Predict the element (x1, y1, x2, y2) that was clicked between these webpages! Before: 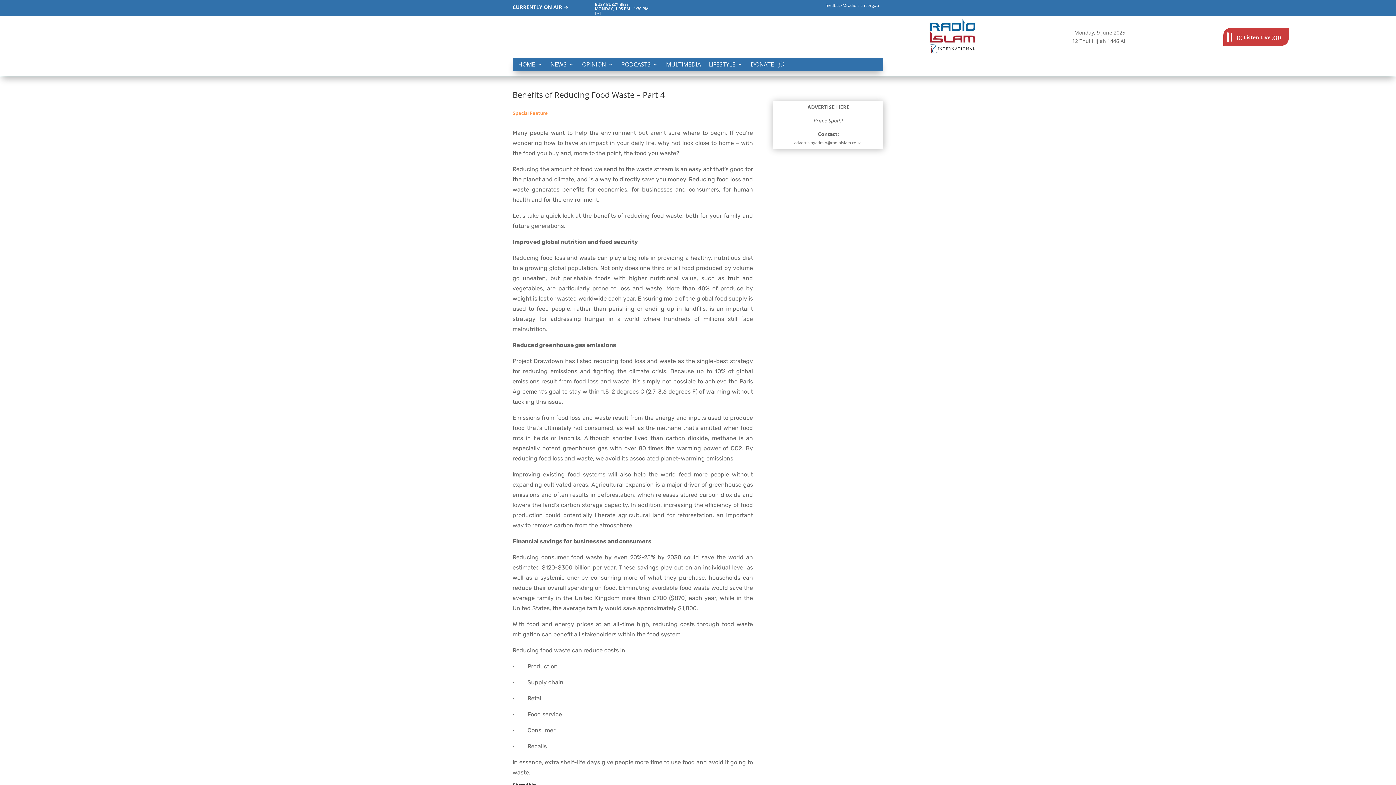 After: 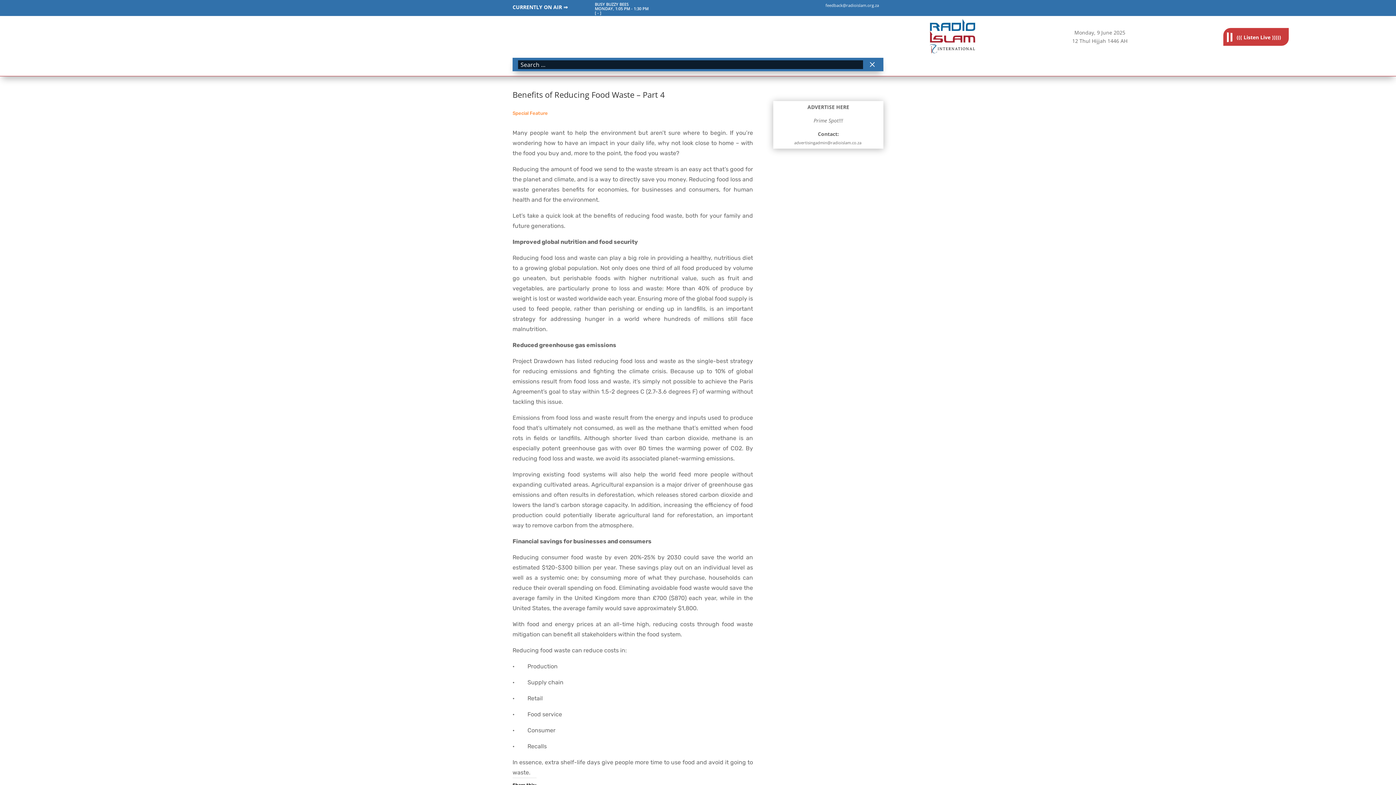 Action: bbox: (778, 58, 784, 70)